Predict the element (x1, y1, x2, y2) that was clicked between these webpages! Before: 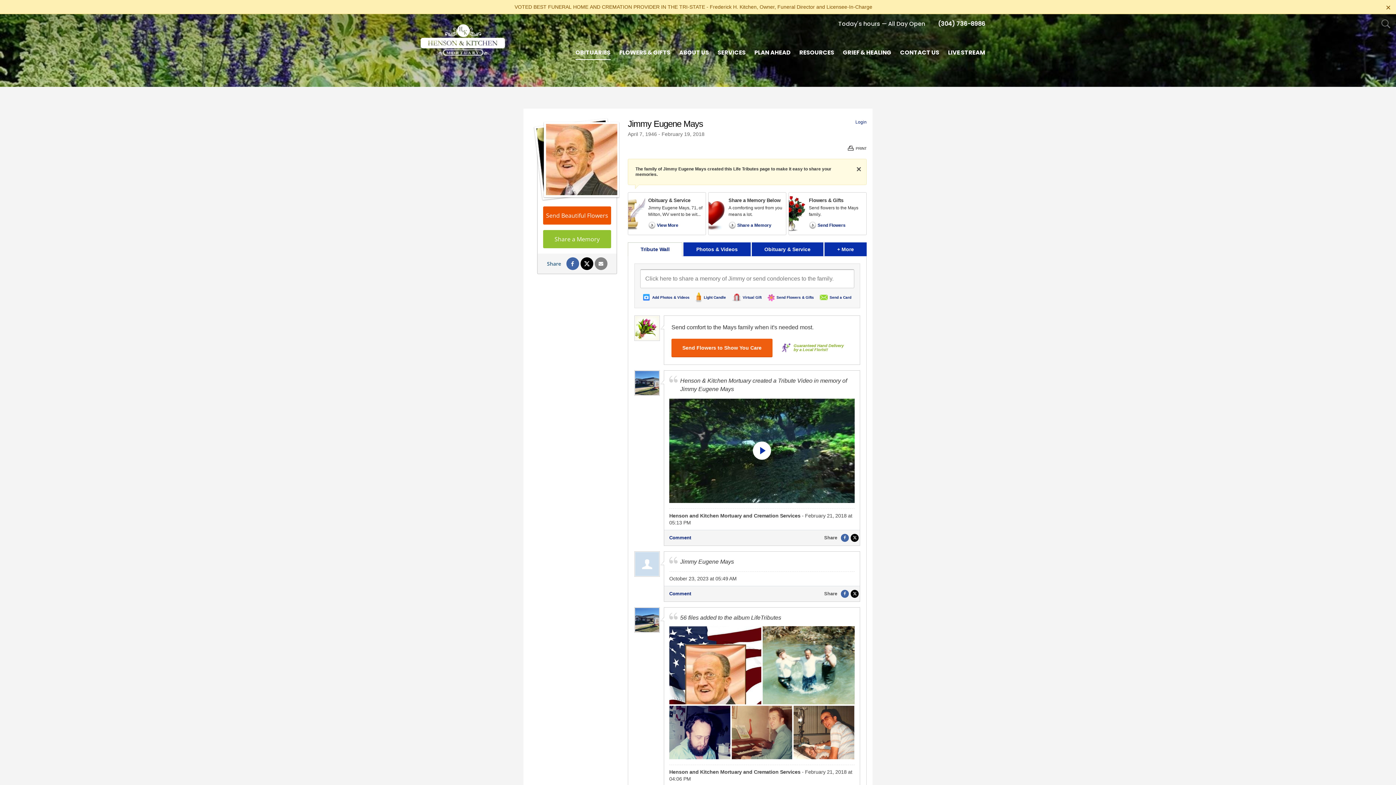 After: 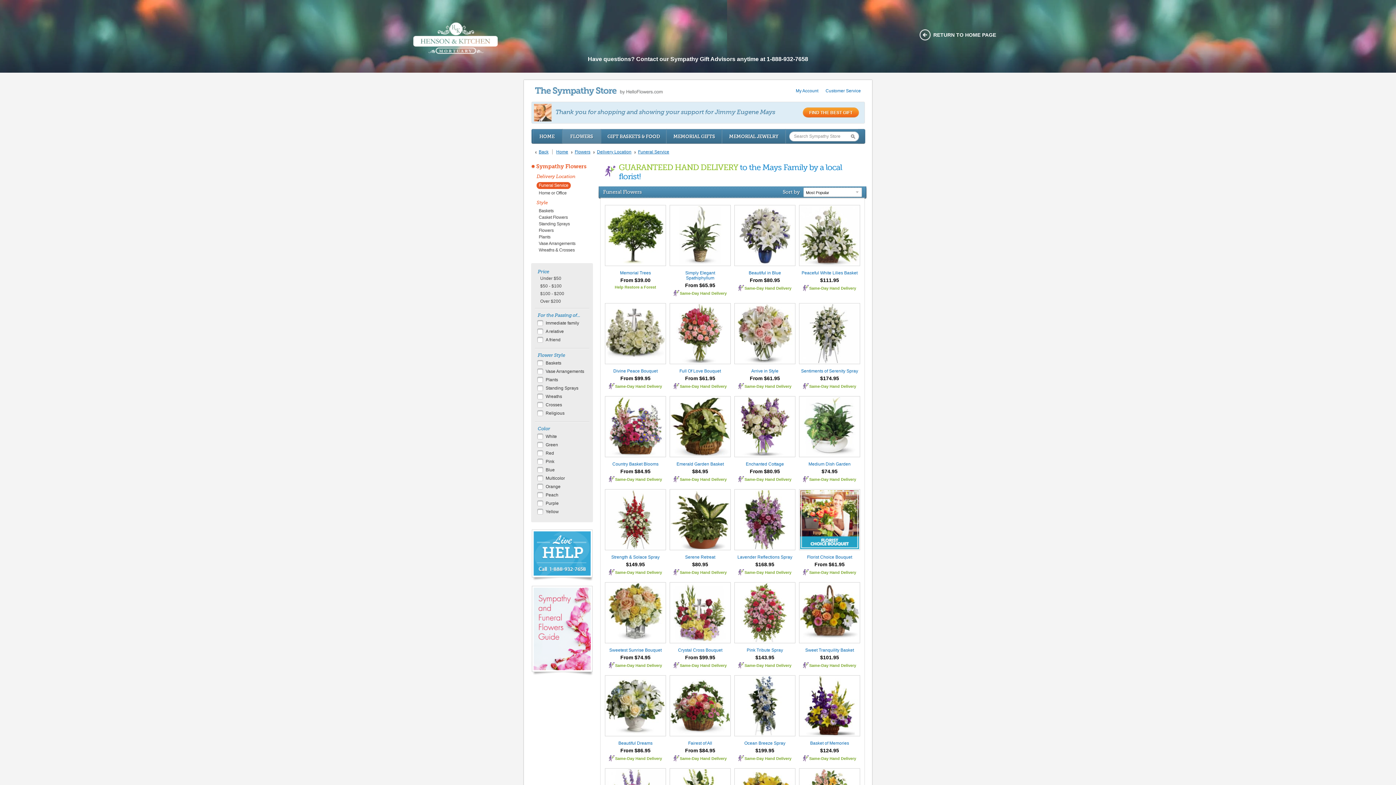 Action: bbox: (543, 206, 611, 224) label: Send Beautiful Flowers